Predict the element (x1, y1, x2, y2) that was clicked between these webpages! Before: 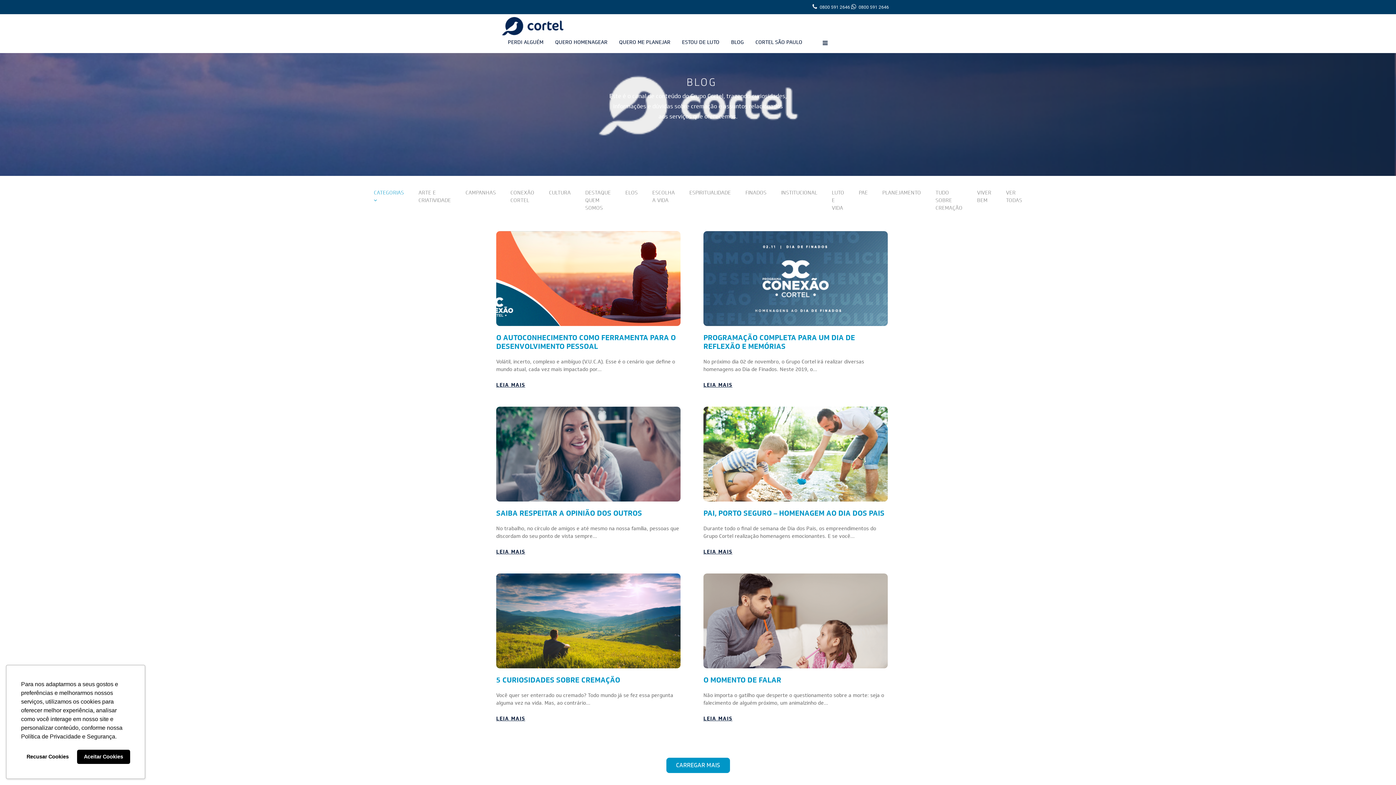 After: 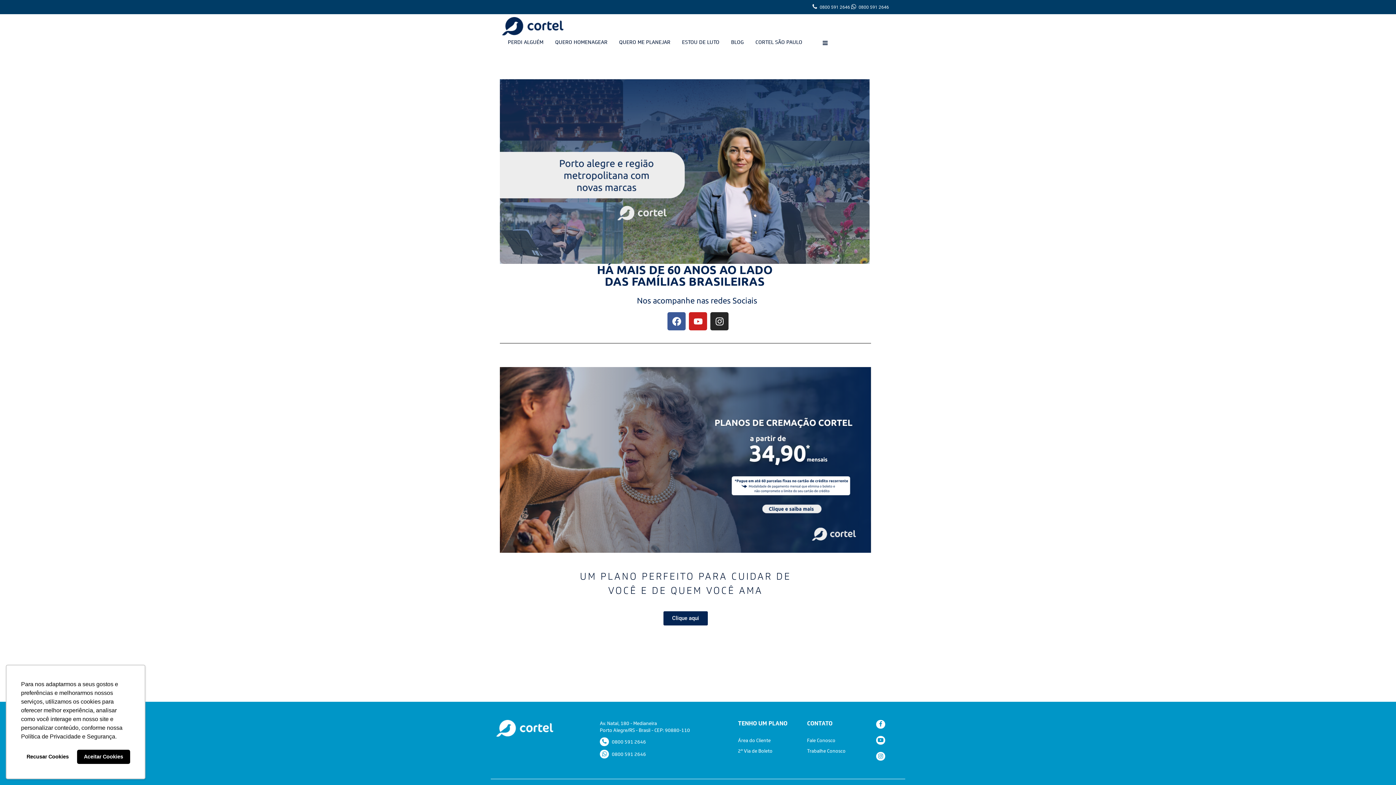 Action: bbox: (502, 17, 563, 35)